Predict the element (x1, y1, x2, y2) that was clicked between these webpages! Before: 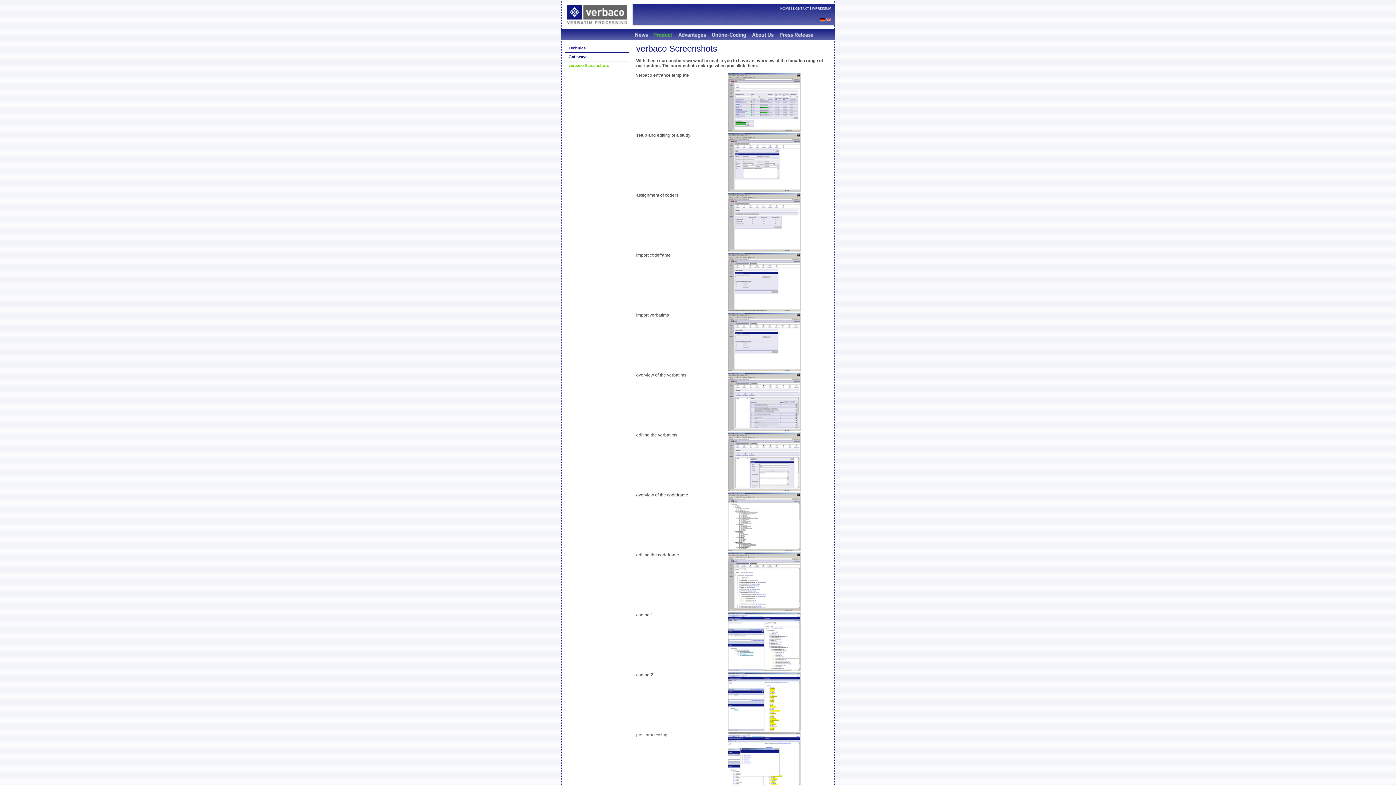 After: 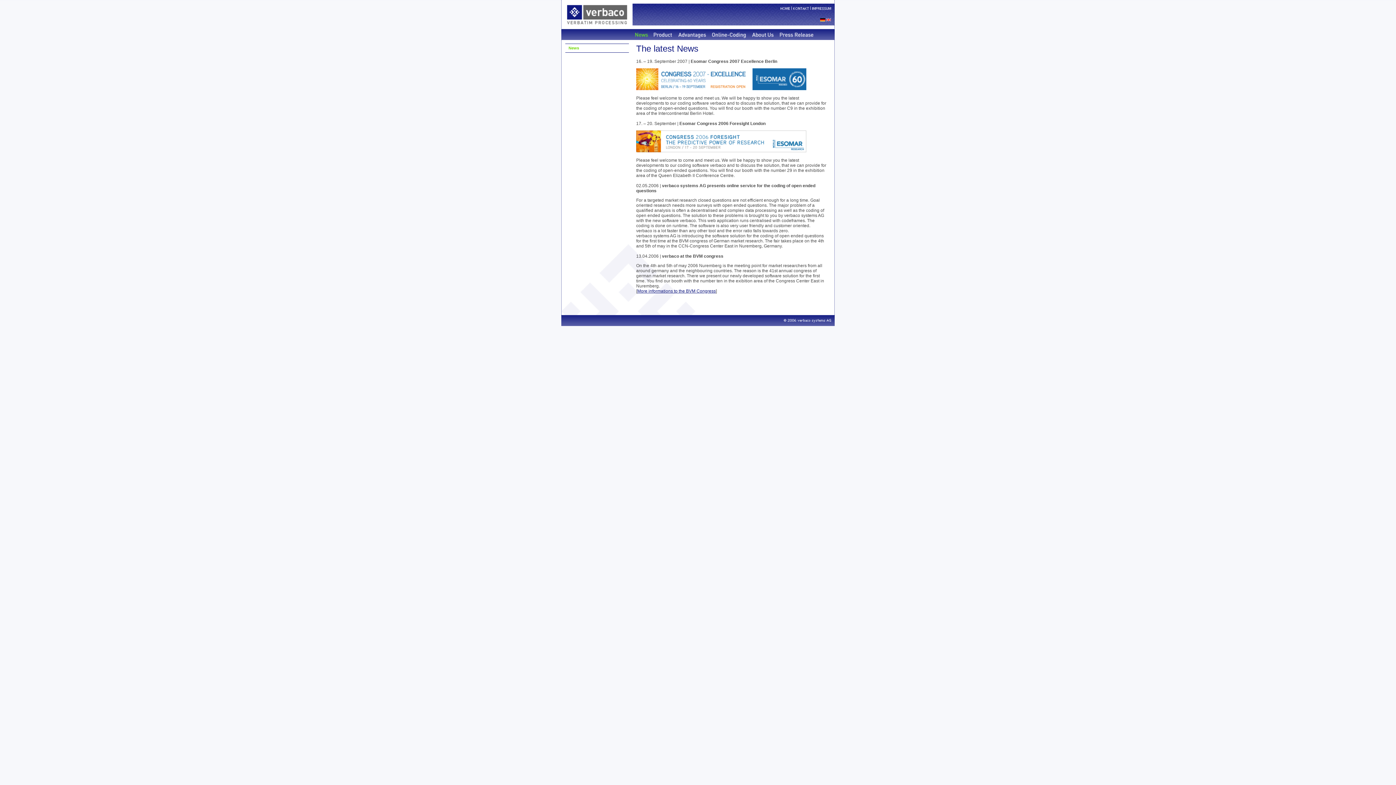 Action: bbox: (632, 29, 650, 40)